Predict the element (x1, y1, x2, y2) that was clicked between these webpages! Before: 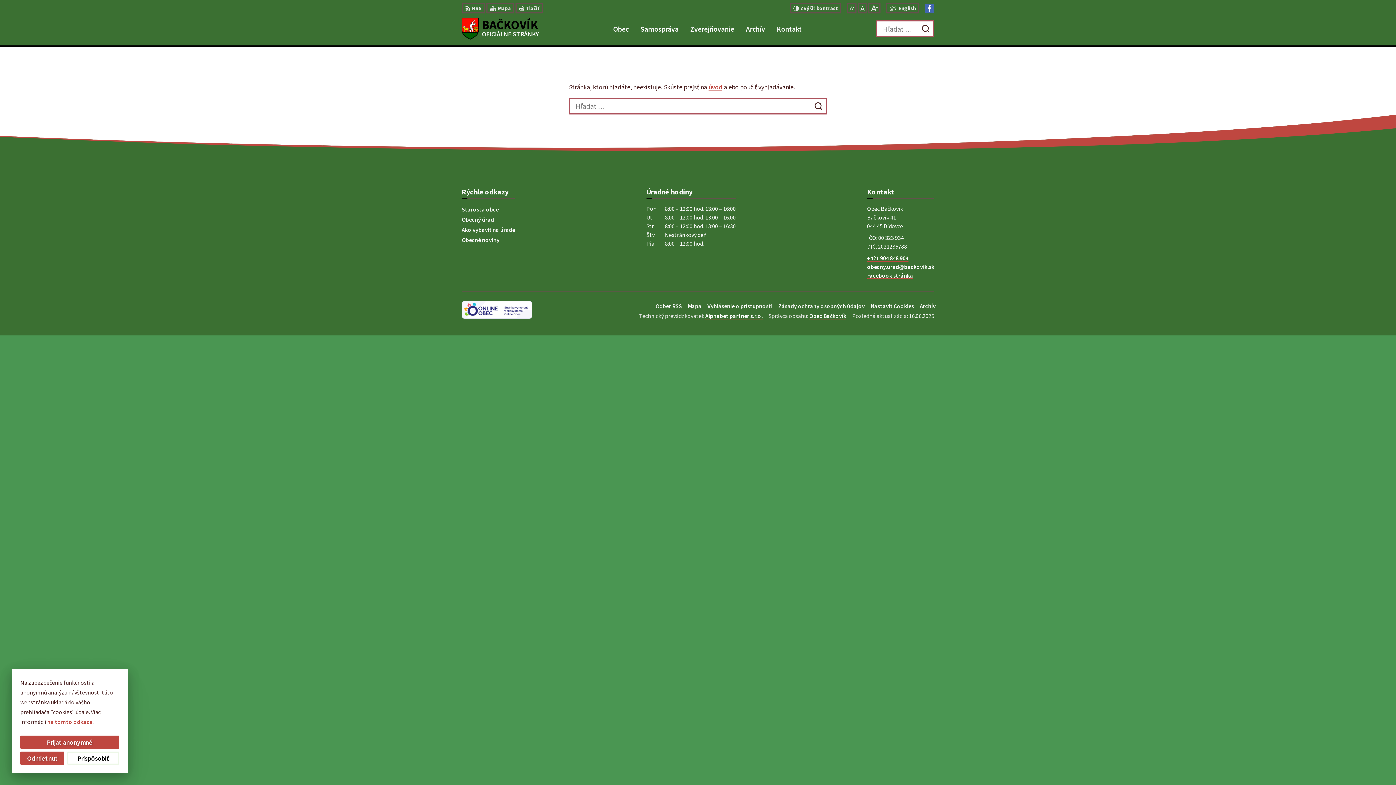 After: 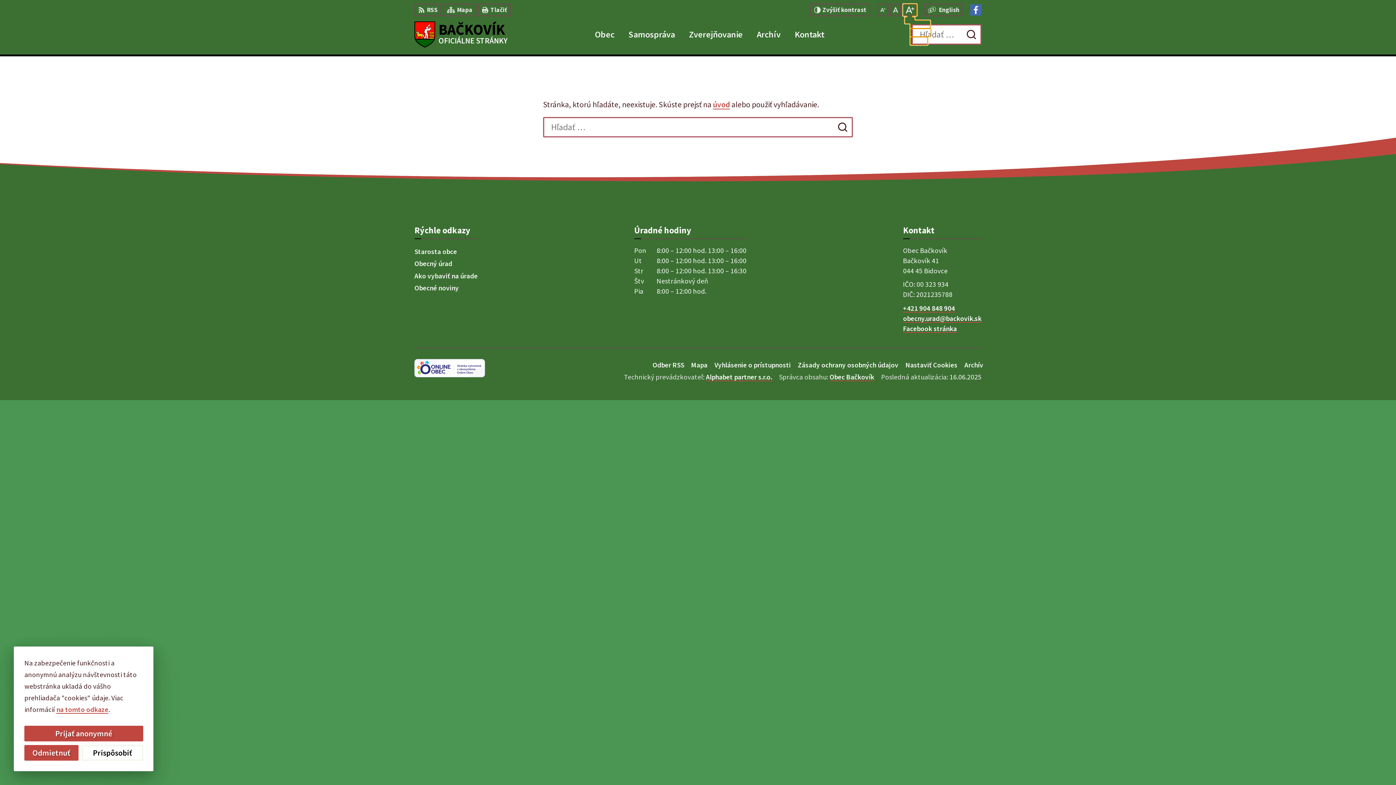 Action: label: Zväčšiť veľkosť písma bbox: (868, 2, 880, 13)